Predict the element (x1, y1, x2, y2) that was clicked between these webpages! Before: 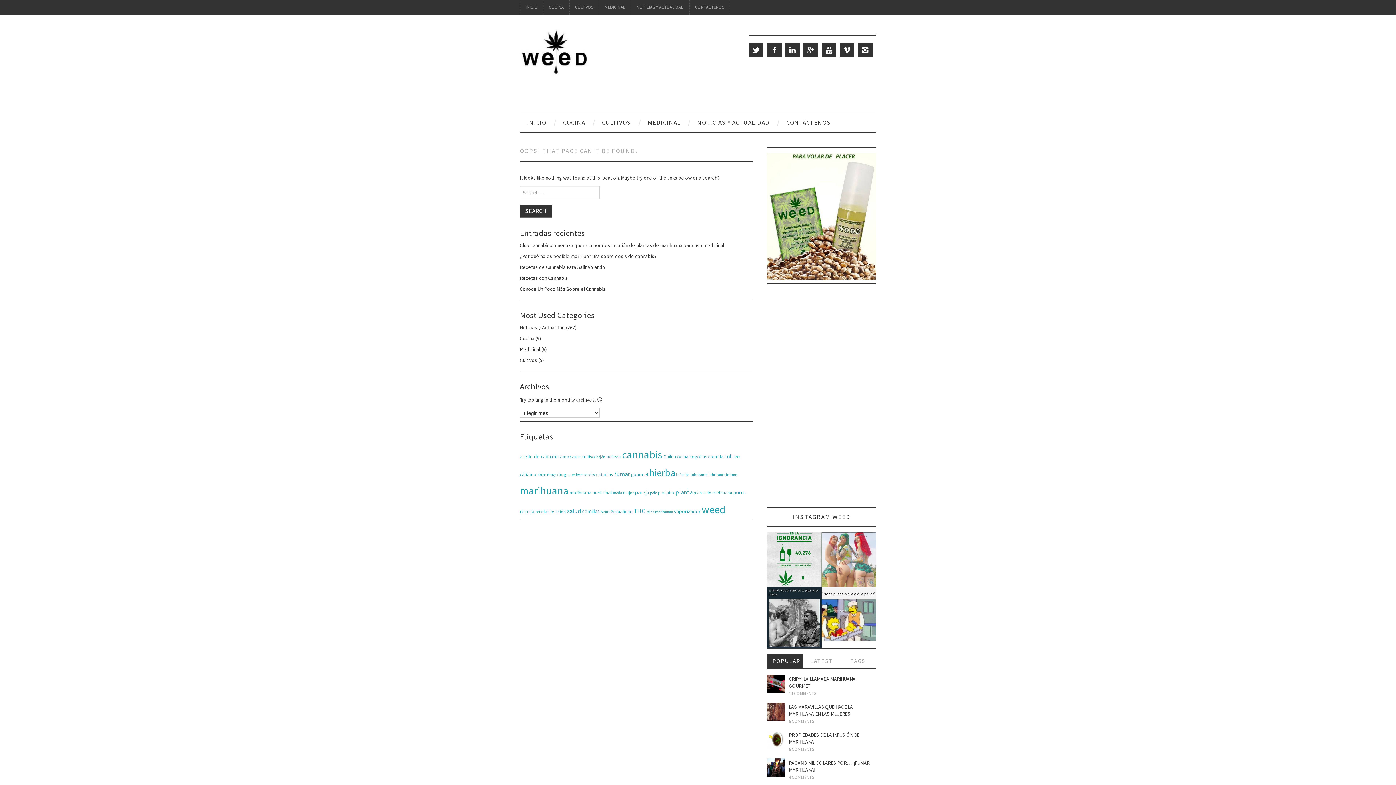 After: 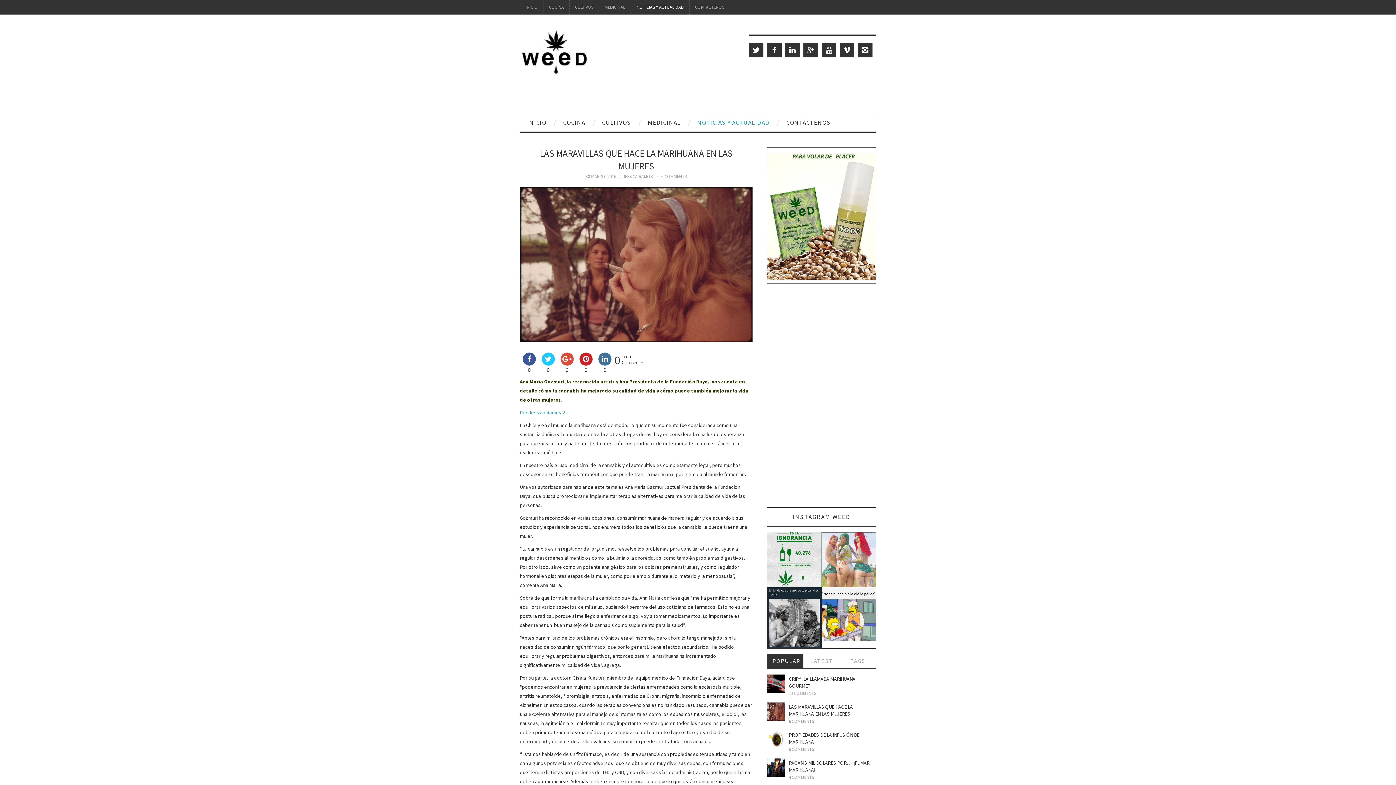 Action: bbox: (789, 704, 853, 717) label: LAS MARAVILLAS QUE HACE LA MARIHUANA EN LAS MUJERES